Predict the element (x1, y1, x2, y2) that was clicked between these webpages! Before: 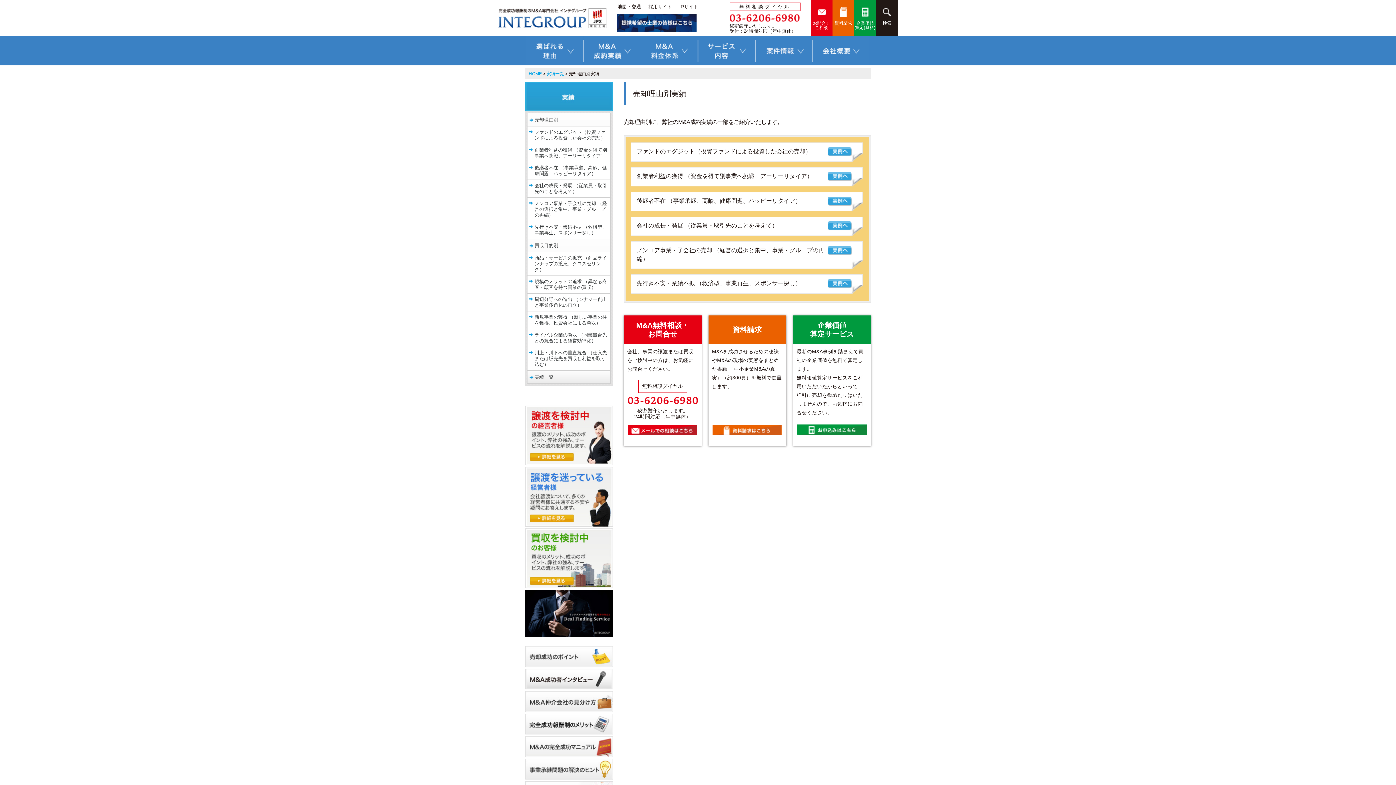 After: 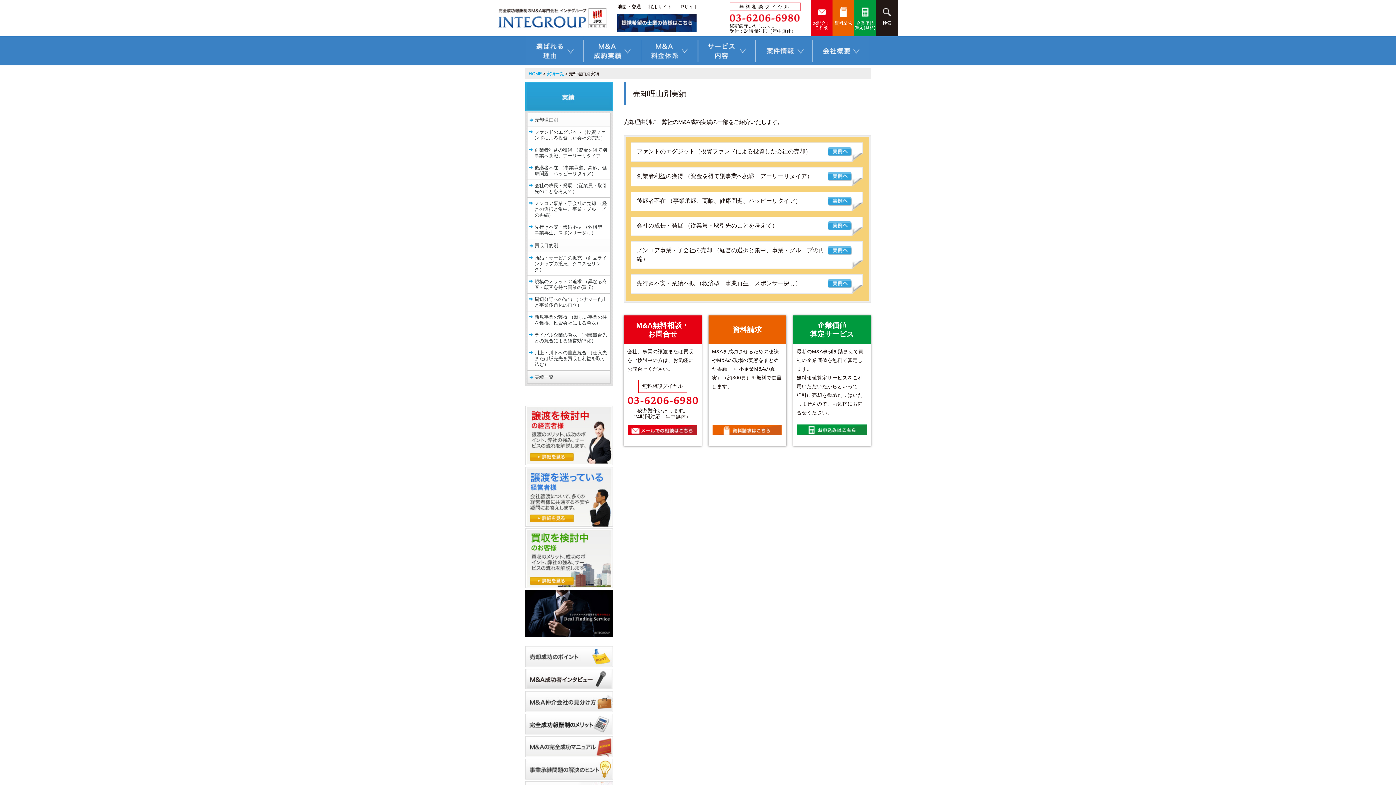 Action: bbox: (679, 4, 698, 9) label: IRサイト